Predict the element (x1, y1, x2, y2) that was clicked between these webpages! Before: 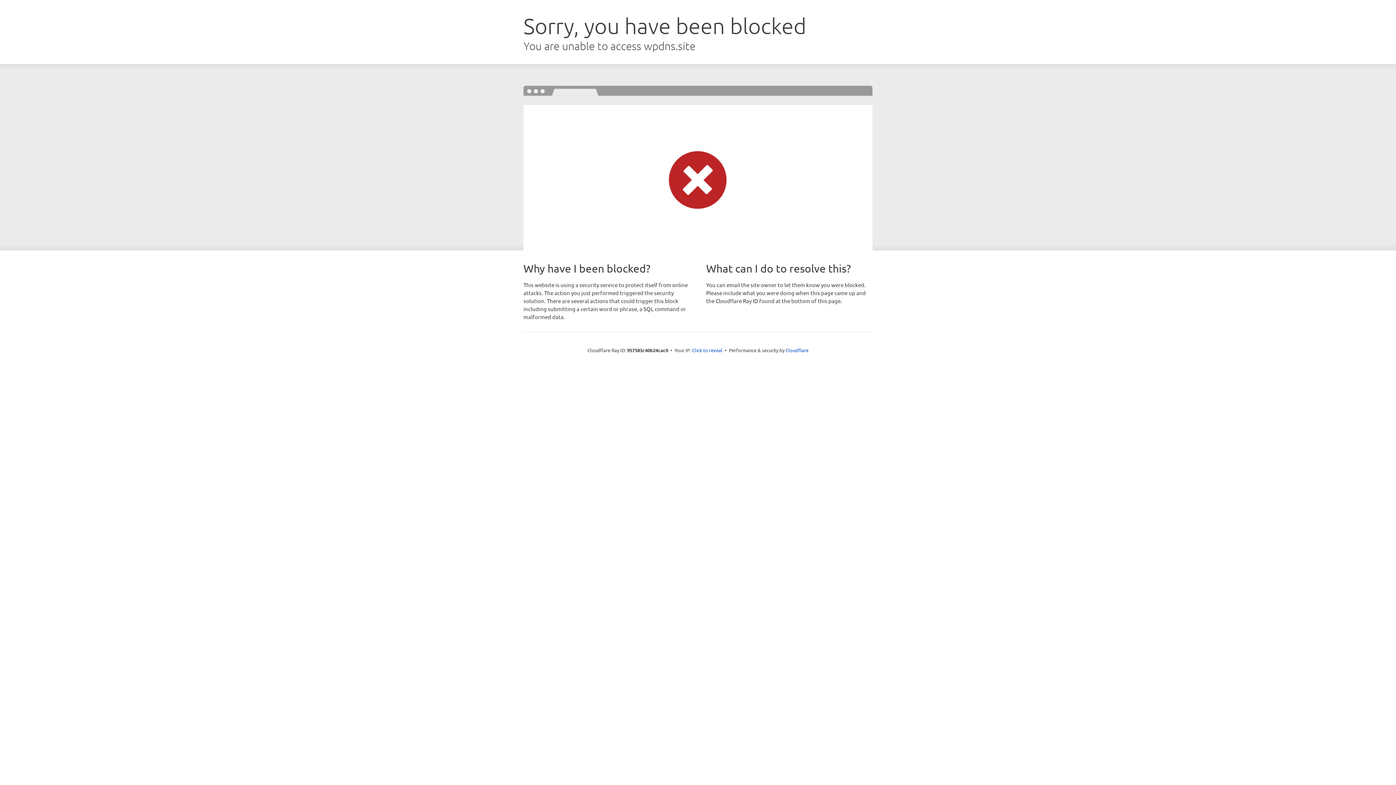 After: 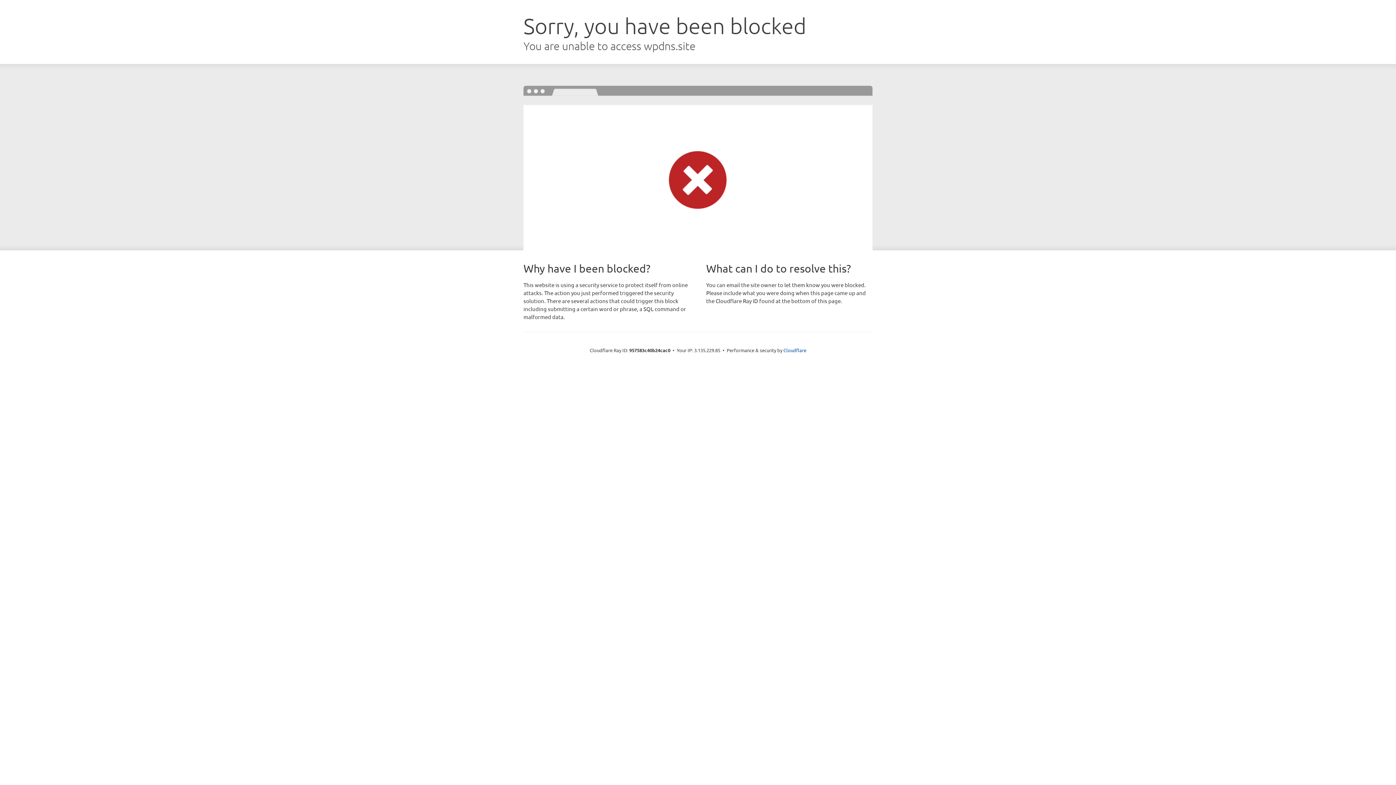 Action: bbox: (692, 346, 722, 353) label: Click to reveal